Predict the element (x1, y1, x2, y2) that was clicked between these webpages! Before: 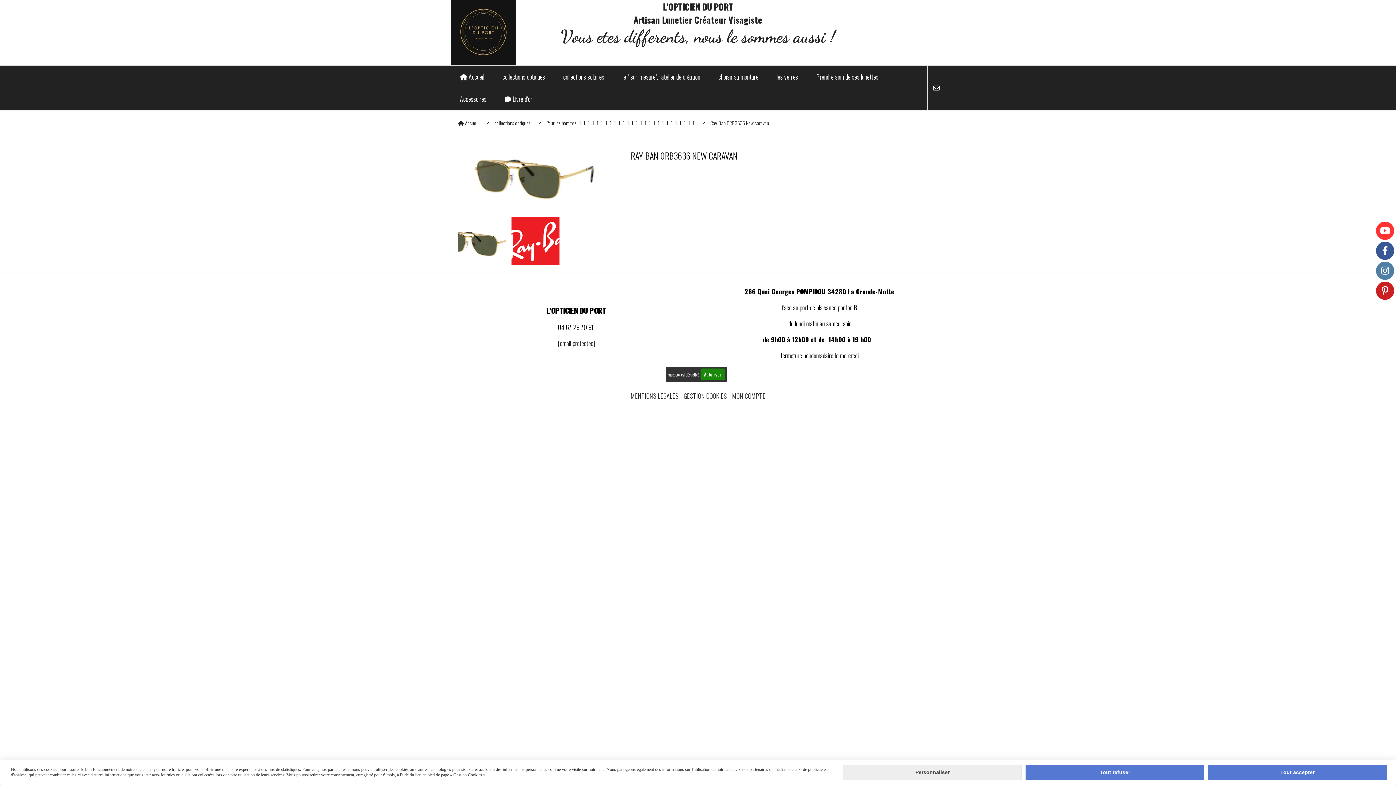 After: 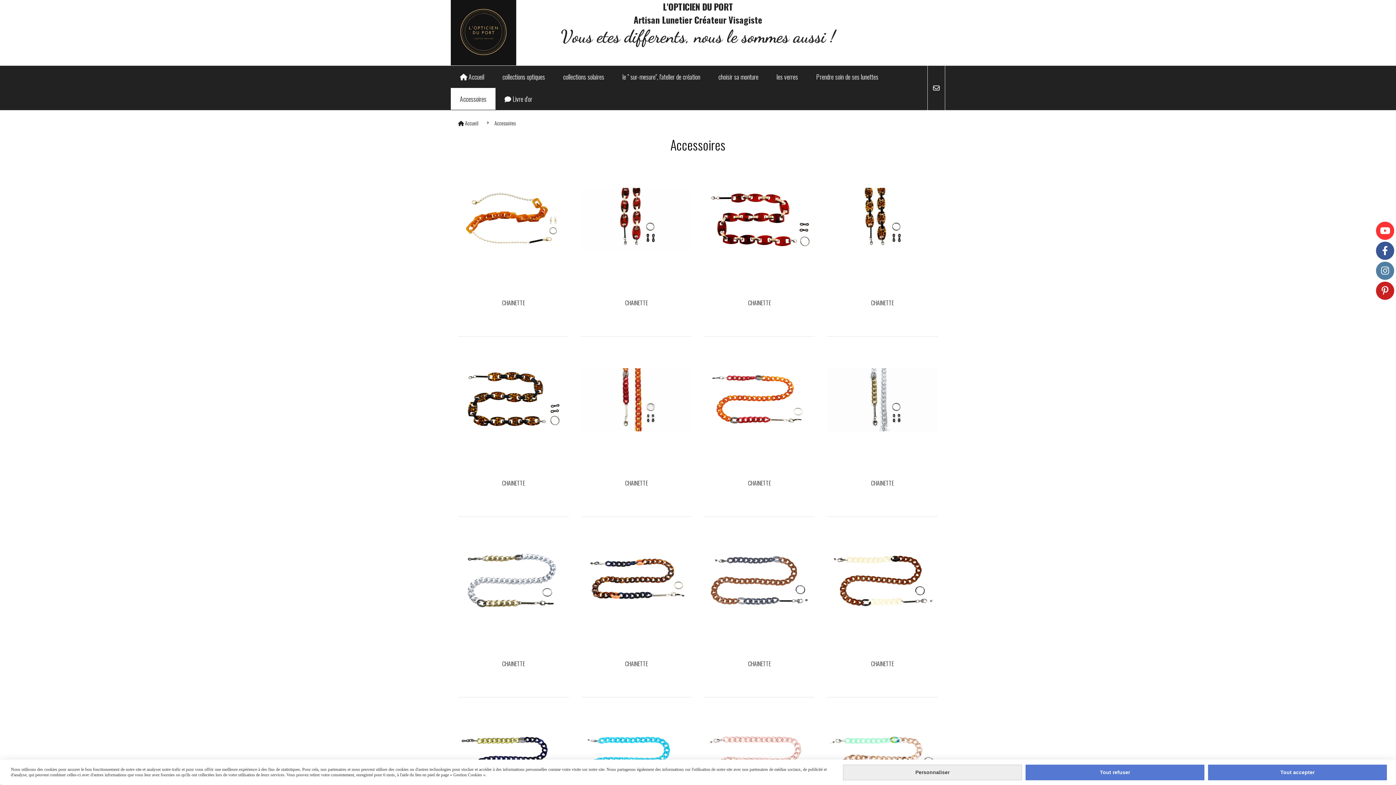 Action: label: Accessoires bbox: (450, 88, 495, 109)